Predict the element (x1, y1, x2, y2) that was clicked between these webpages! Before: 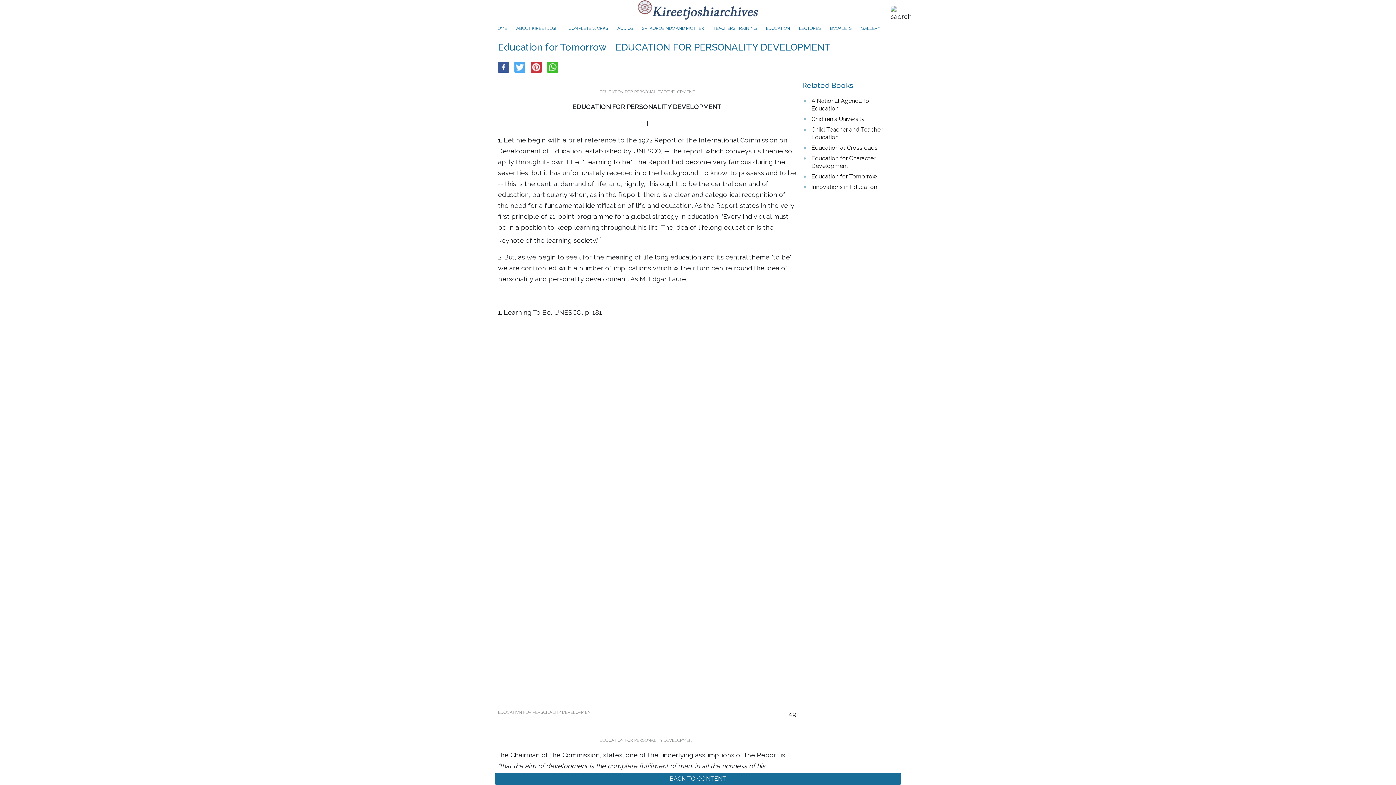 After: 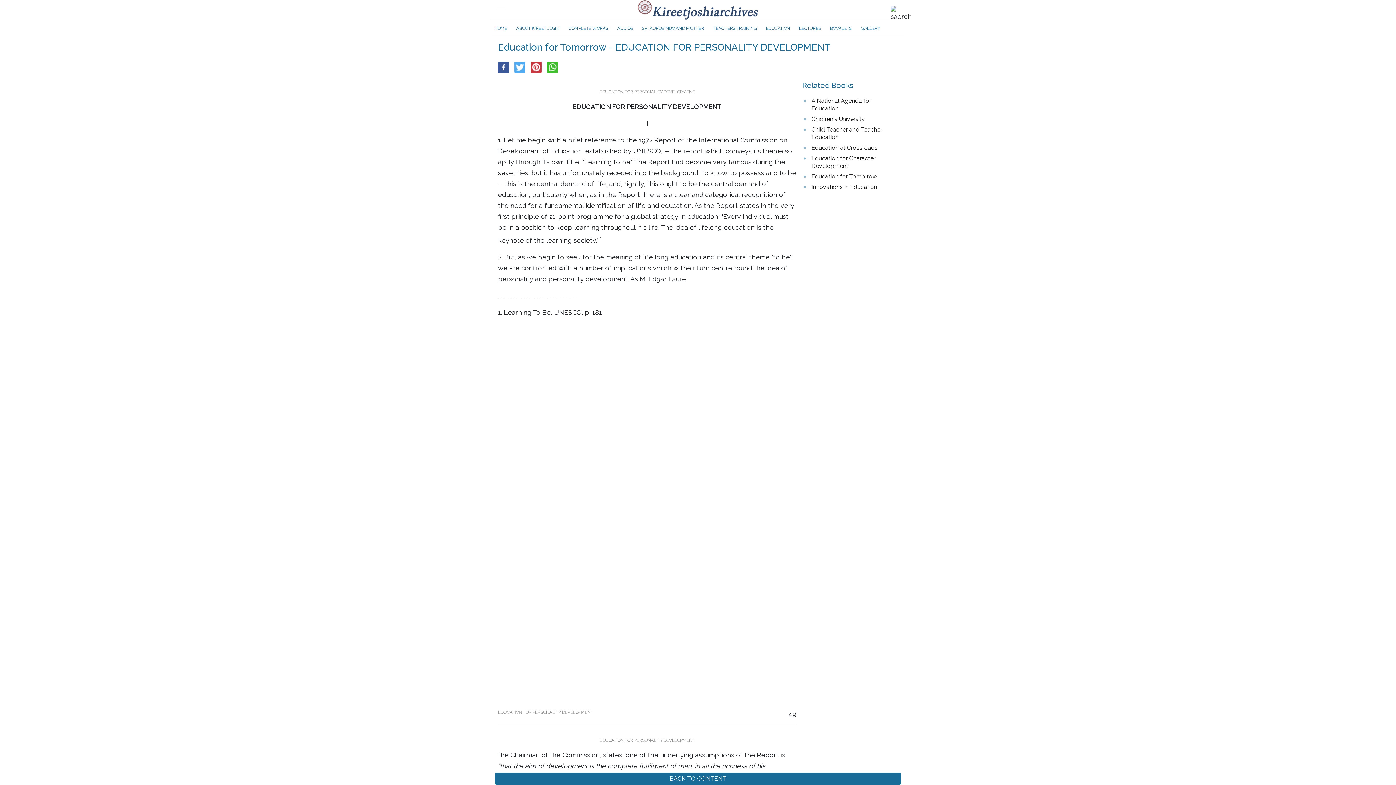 Action: label: Share on WhatsApp bbox: (547, 61, 558, 72)